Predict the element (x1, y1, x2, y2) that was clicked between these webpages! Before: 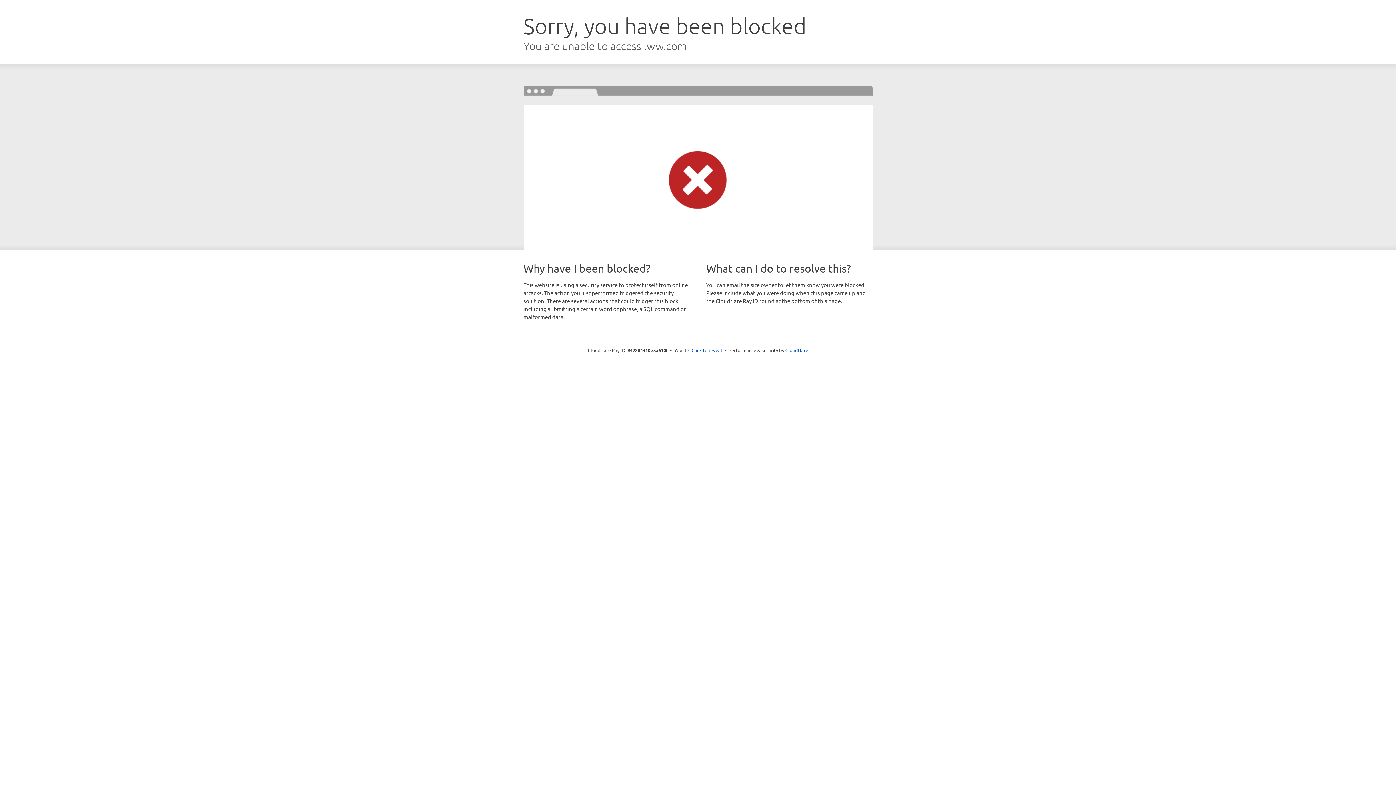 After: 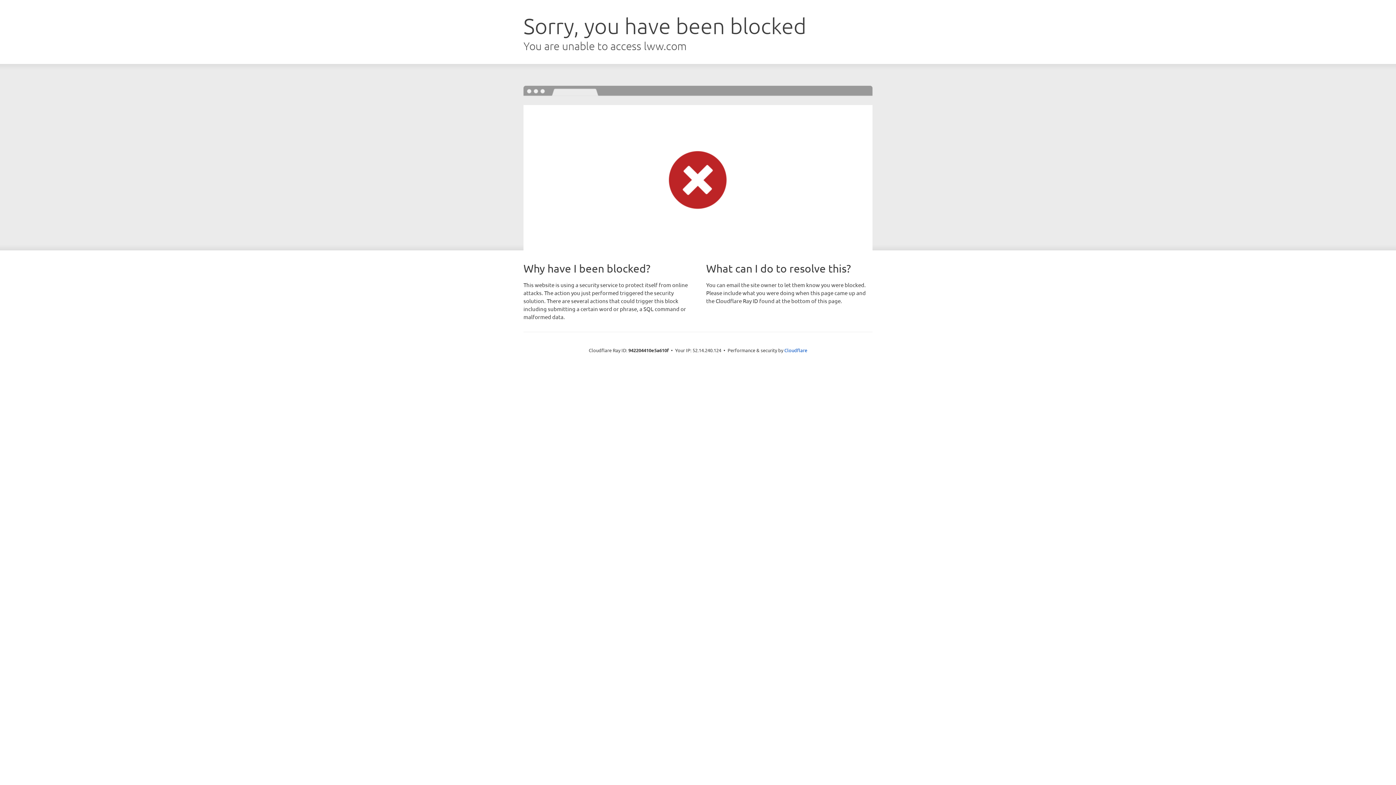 Action: label: Click to reveal bbox: (691, 346, 722, 353)